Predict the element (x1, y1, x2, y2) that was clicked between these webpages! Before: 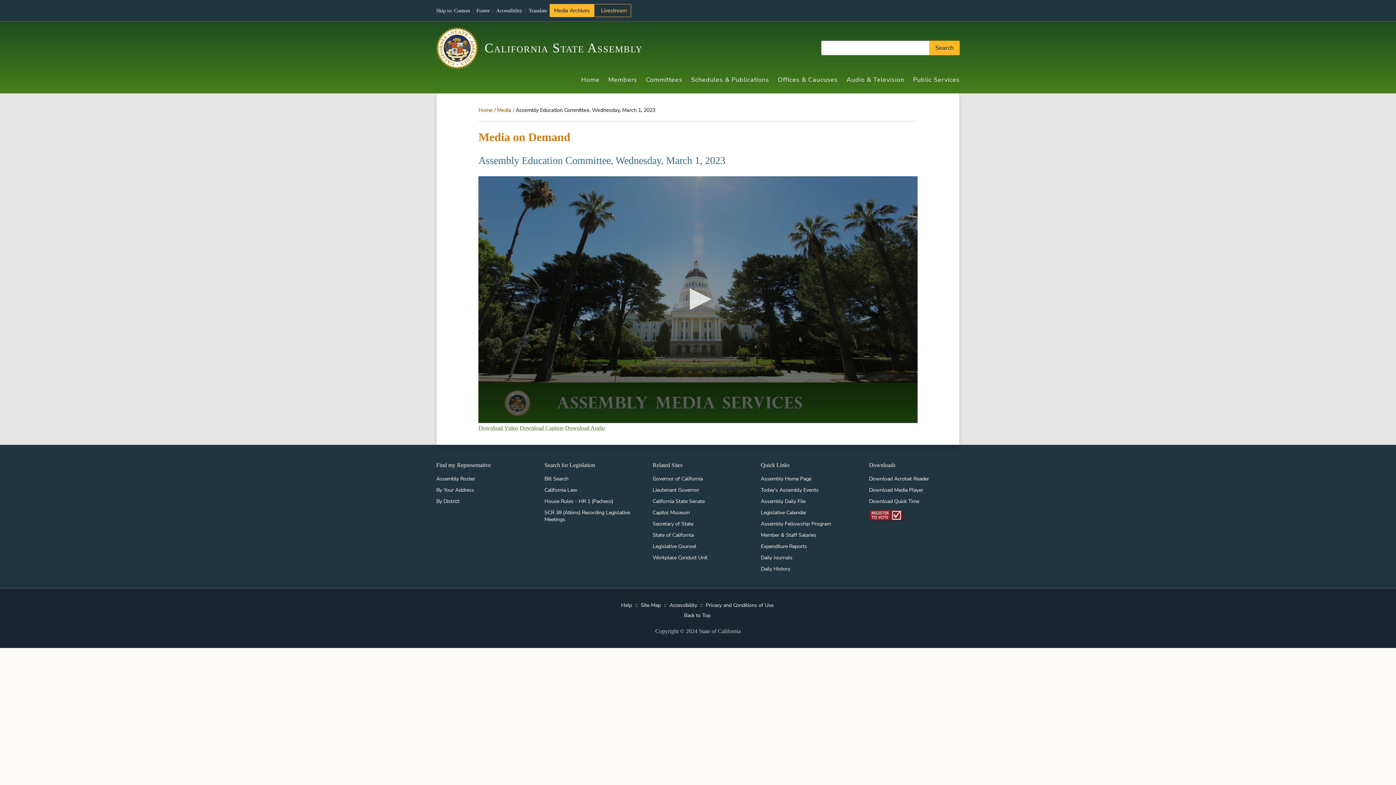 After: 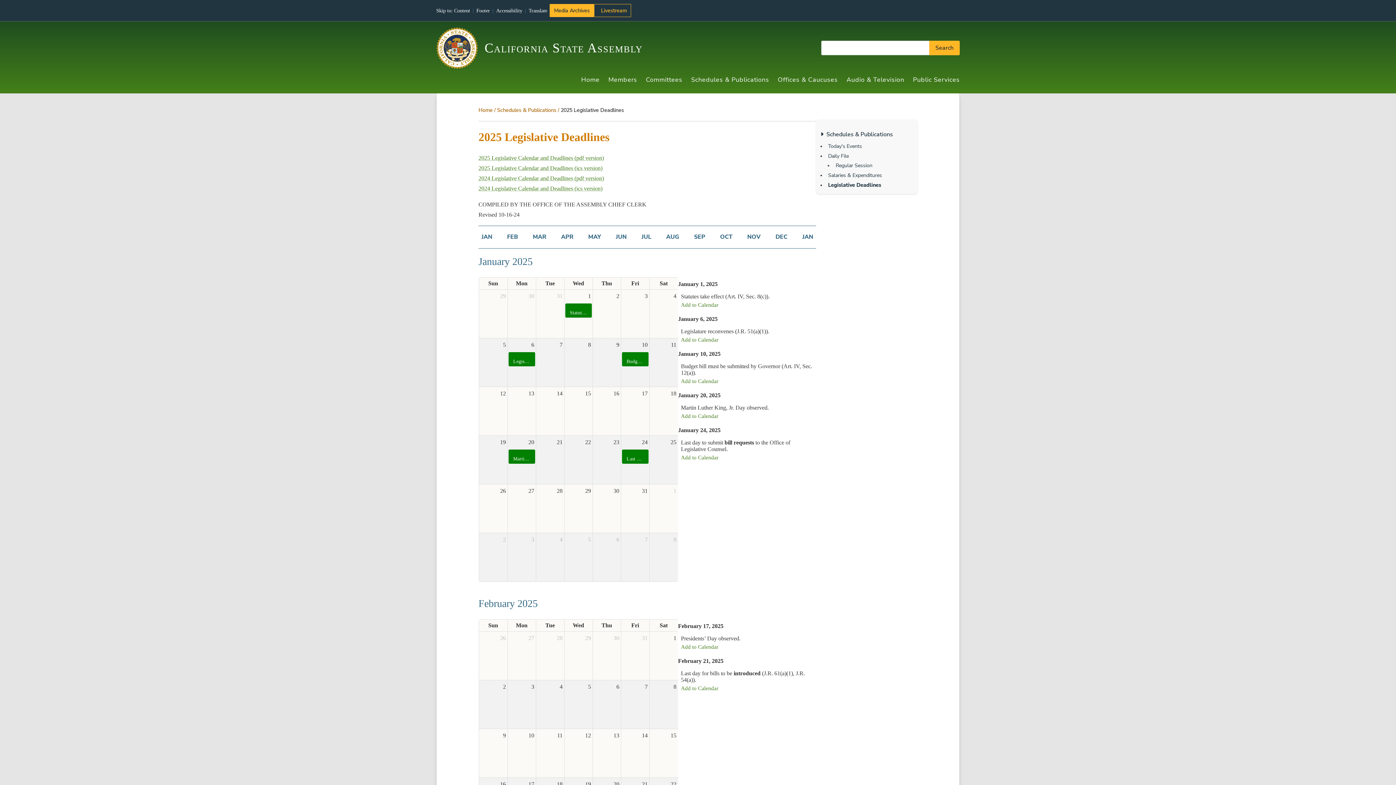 Action: label: Legislative Calendar bbox: (761, 509, 806, 516)